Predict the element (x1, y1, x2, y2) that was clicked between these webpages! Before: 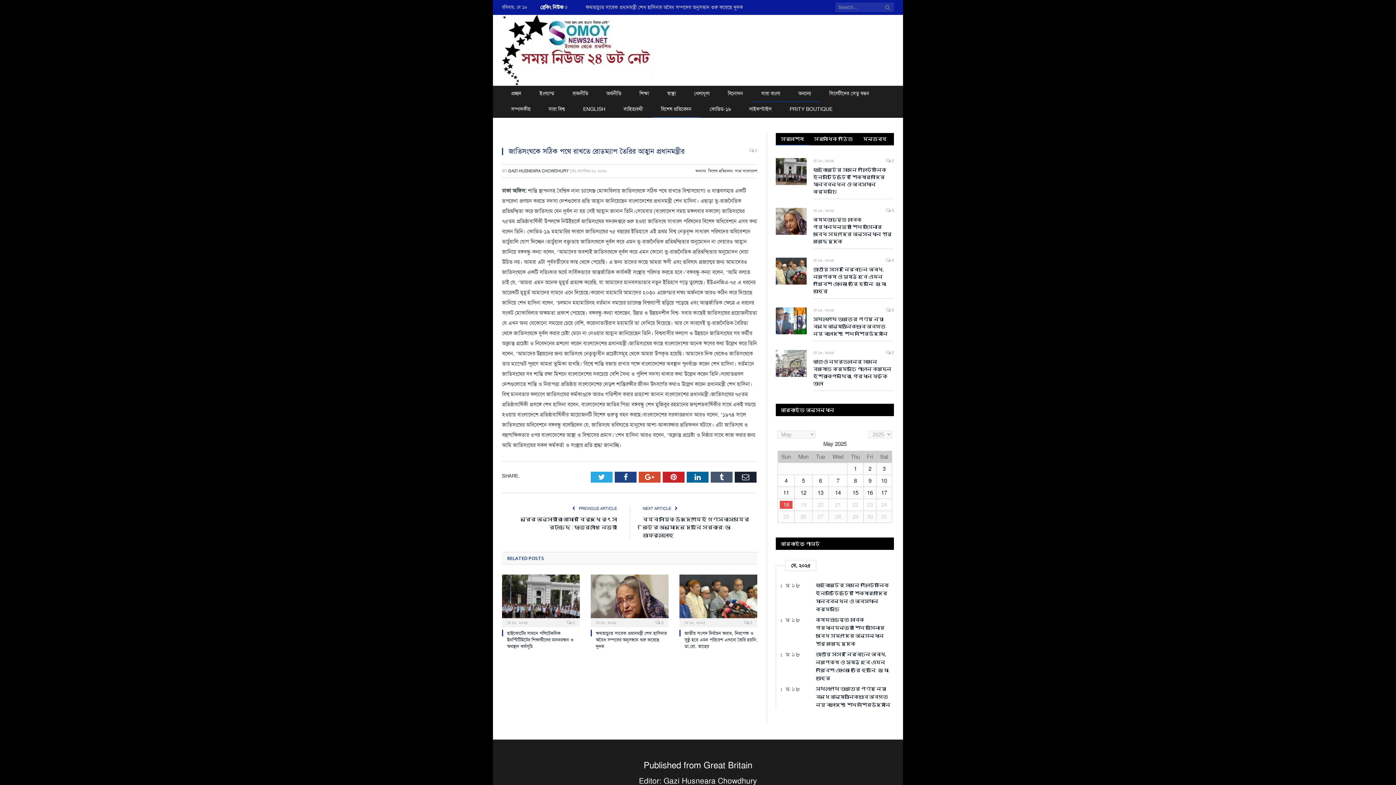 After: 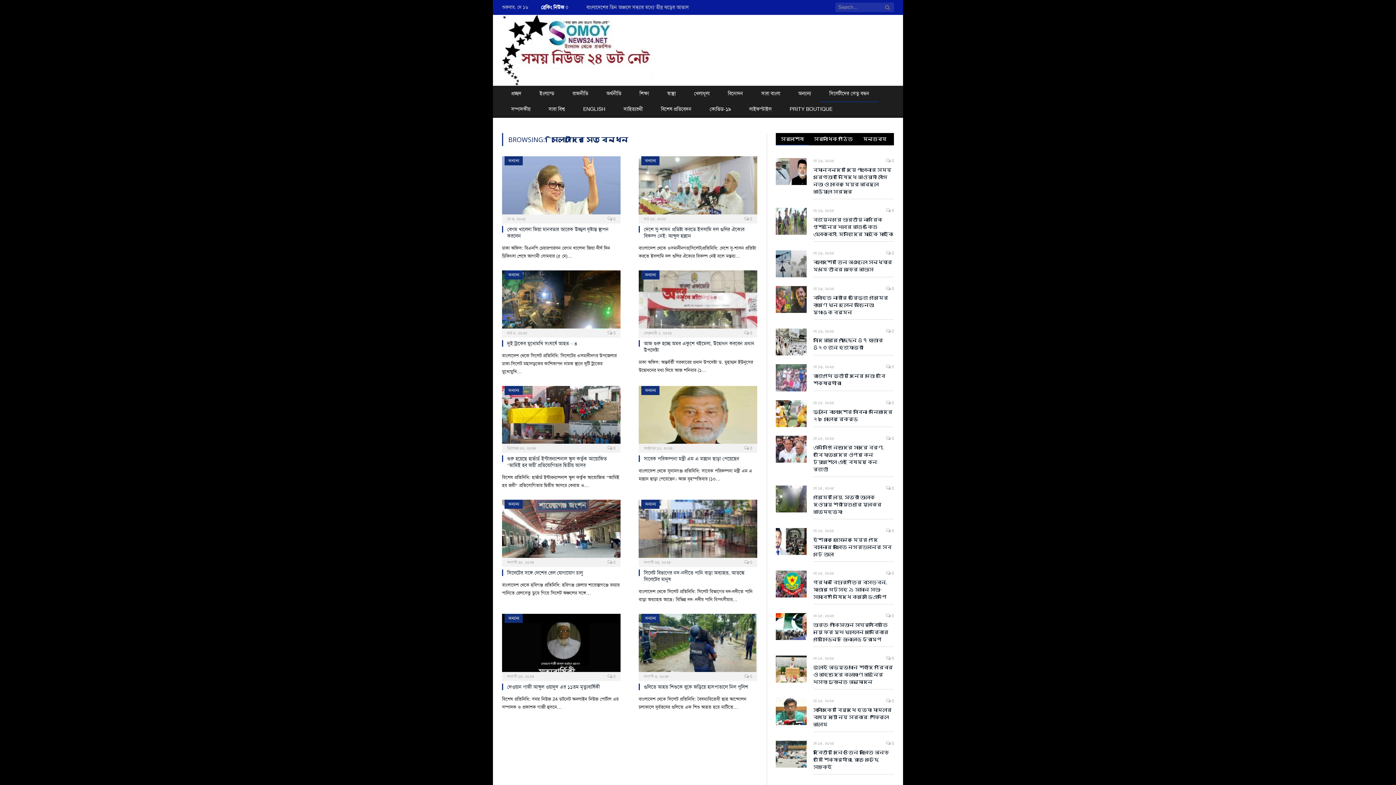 Action: label: সিলেটীদের সেতু বন্ধন bbox: (820, 85, 878, 102)